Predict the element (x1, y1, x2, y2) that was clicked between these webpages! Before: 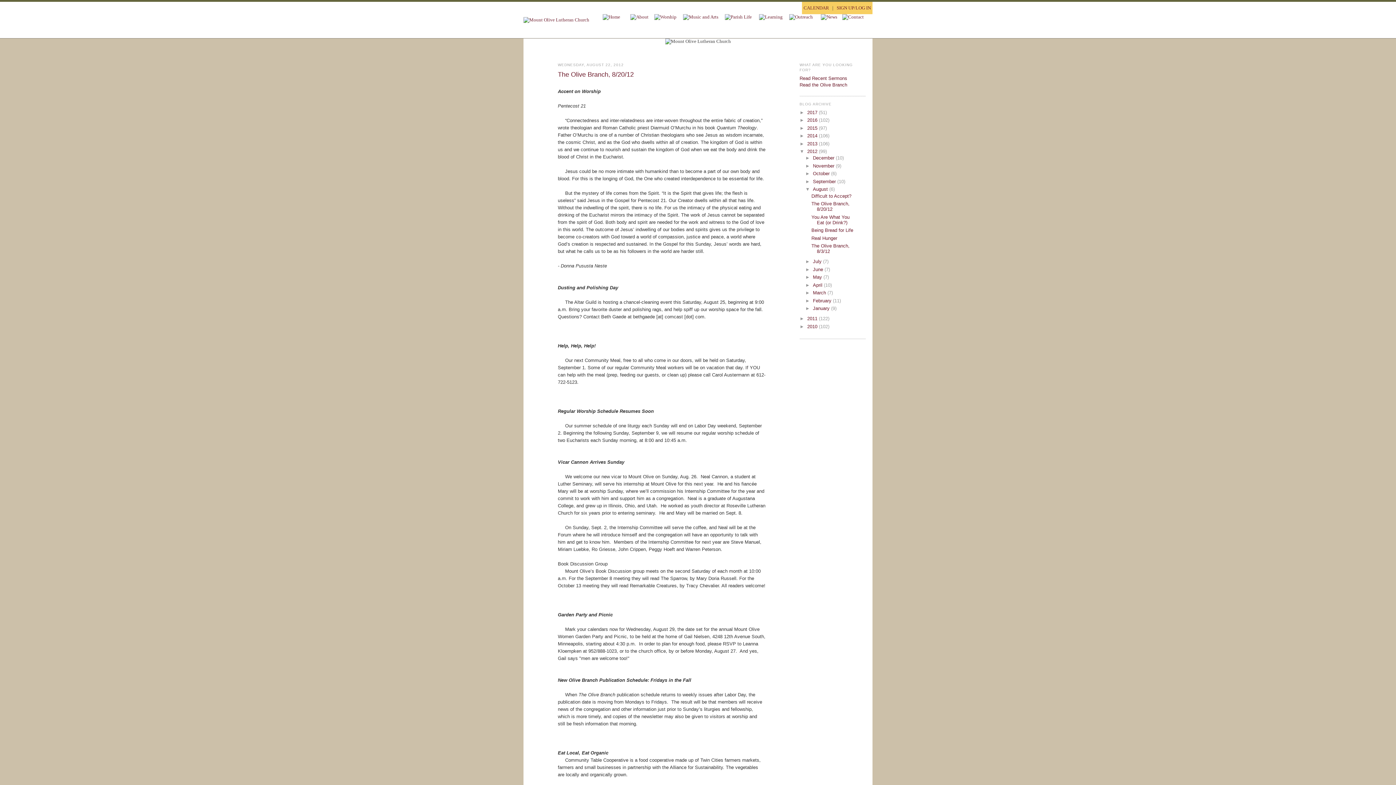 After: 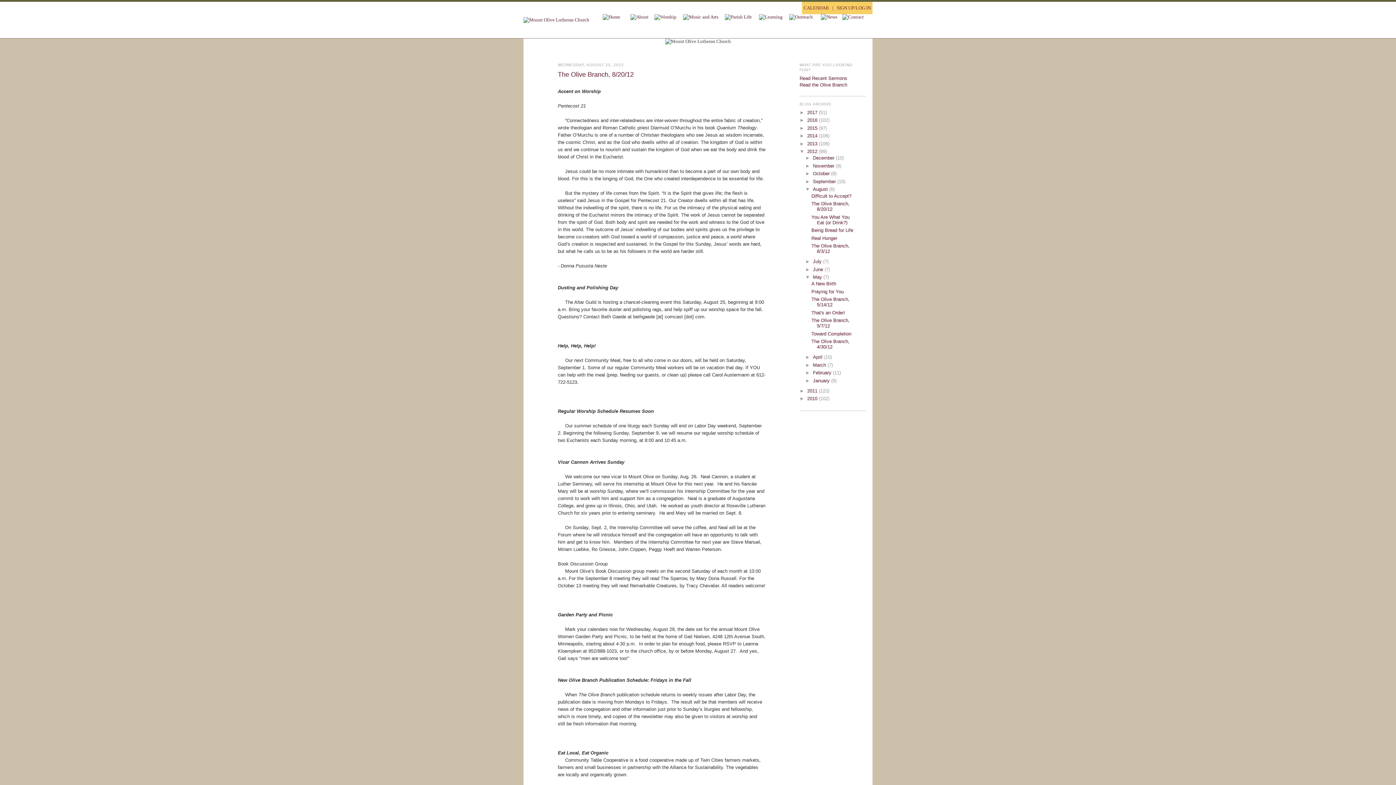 Action: label: ►   bbox: (805, 274, 813, 280)